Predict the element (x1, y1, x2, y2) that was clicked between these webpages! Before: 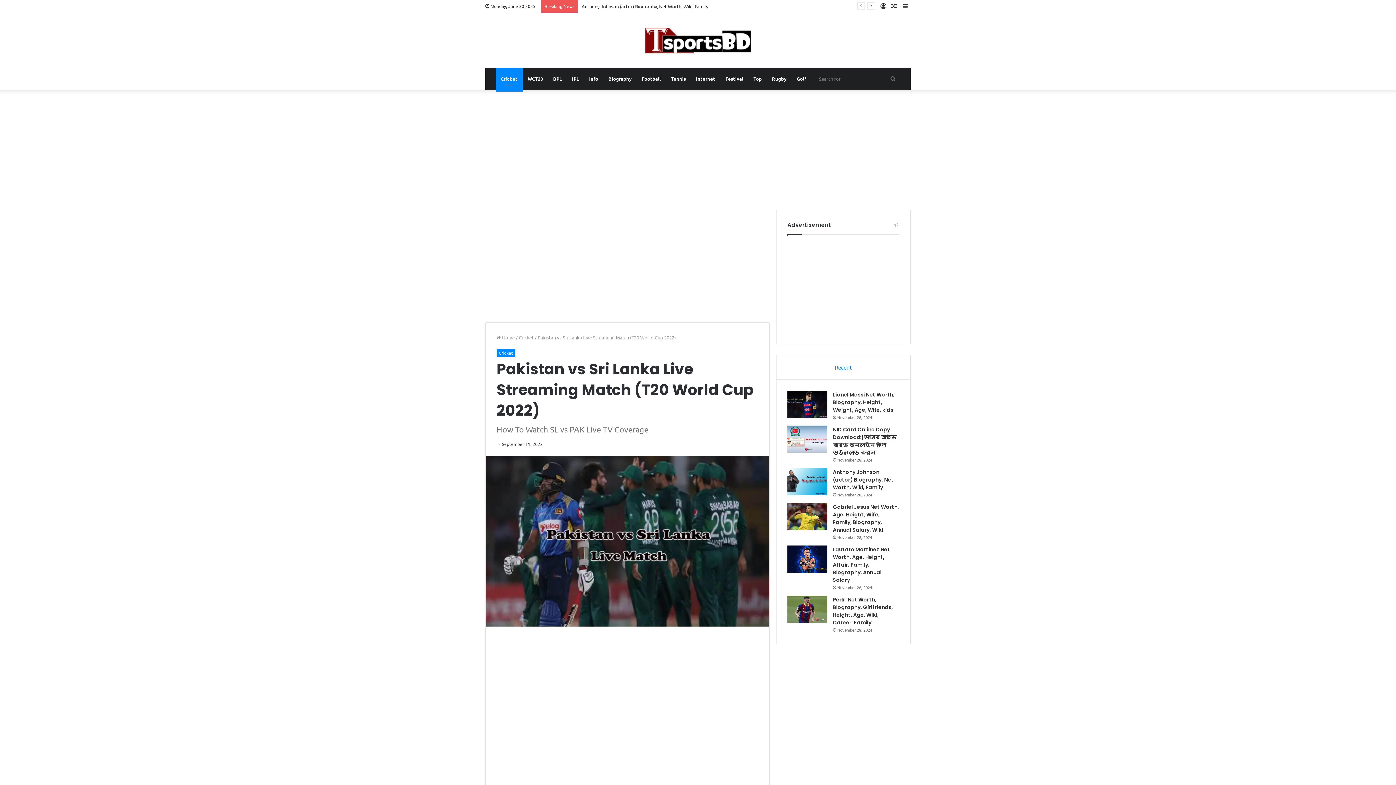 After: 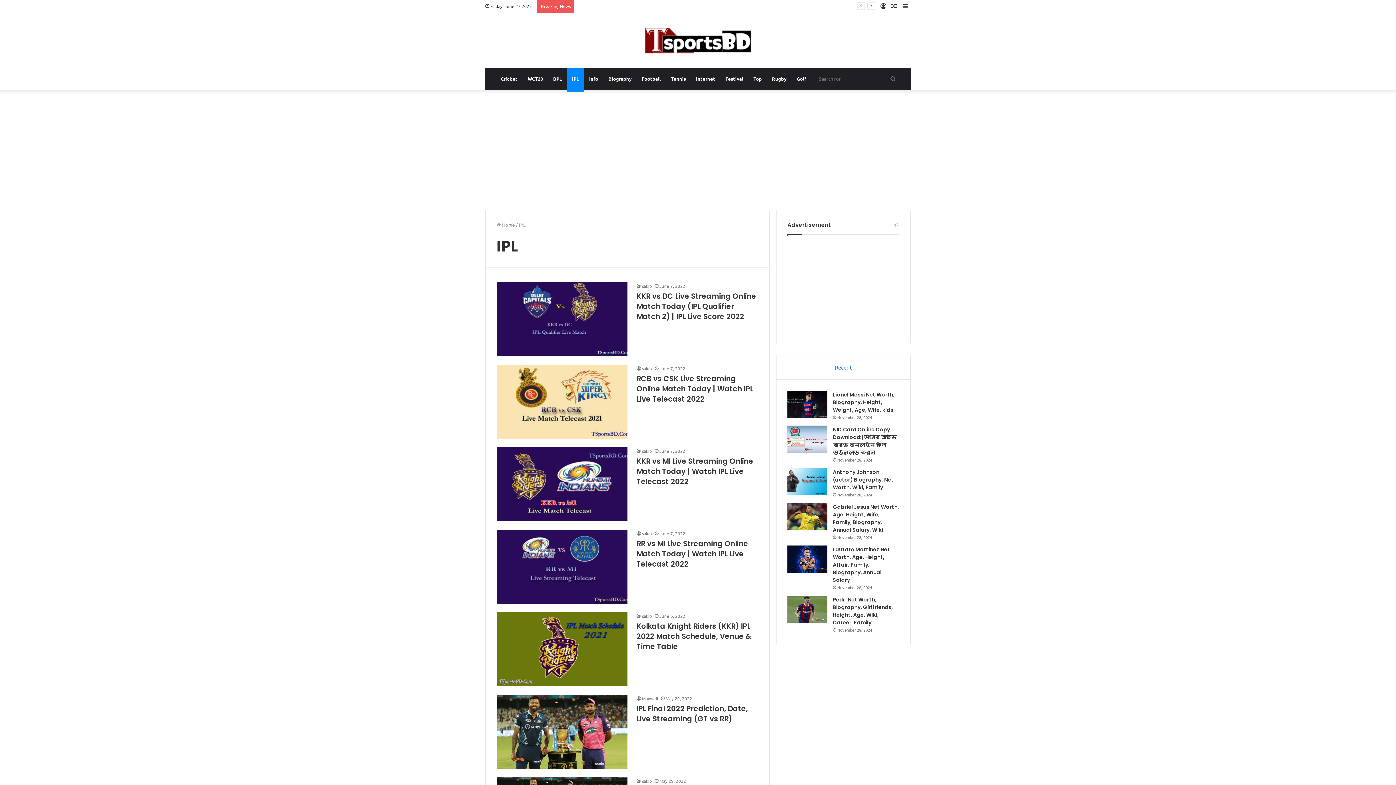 Action: label: IPL bbox: (567, 68, 584, 89)